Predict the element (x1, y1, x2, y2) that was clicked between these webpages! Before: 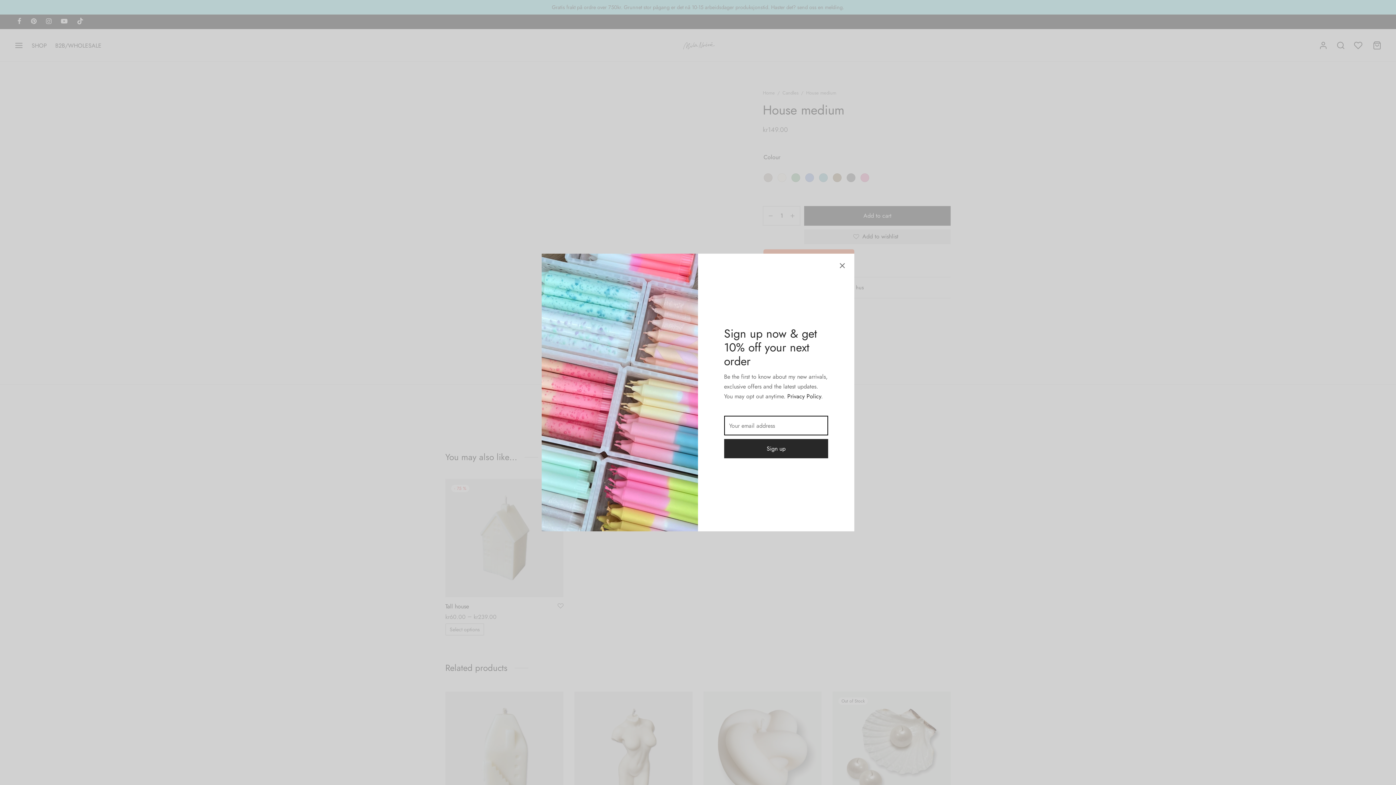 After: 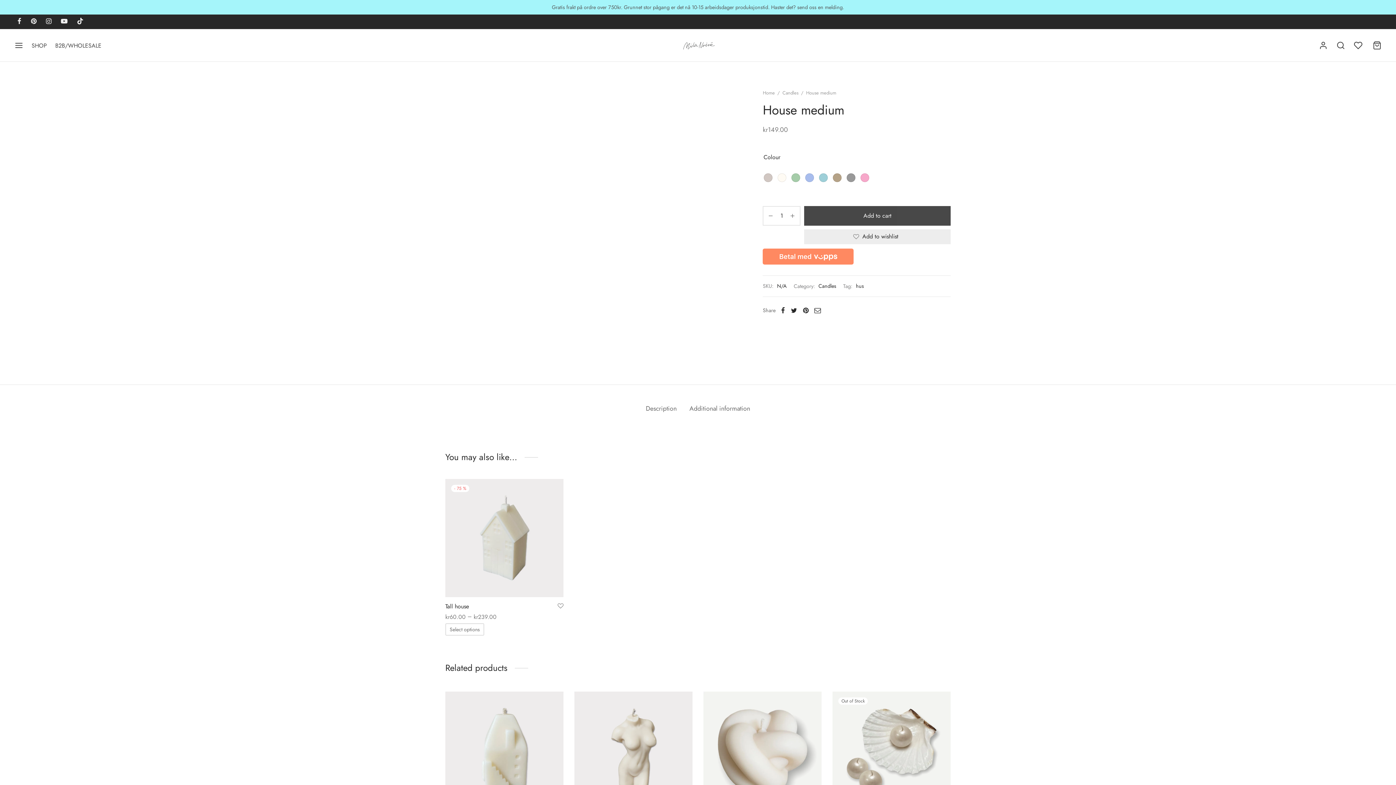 Action: bbox: (836, 259, 849, 272)